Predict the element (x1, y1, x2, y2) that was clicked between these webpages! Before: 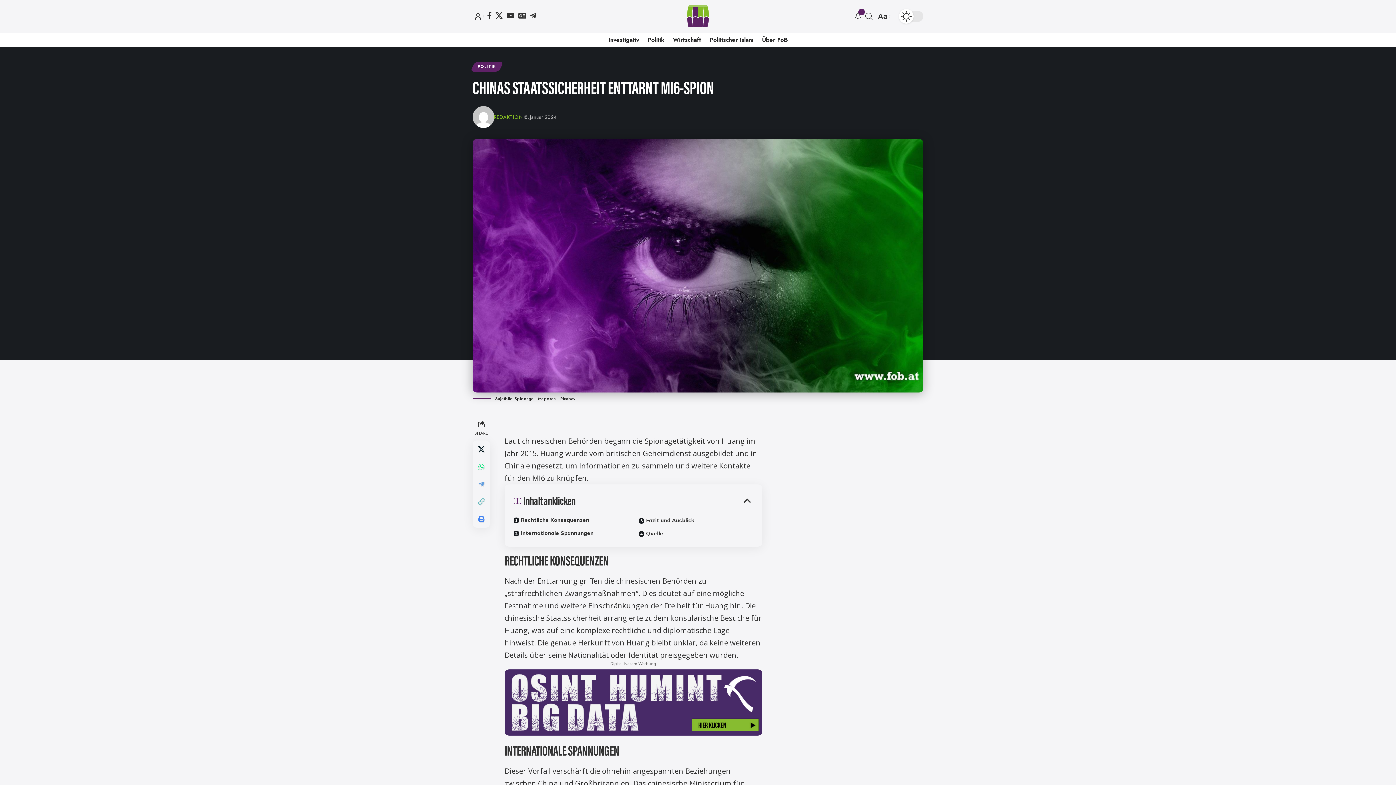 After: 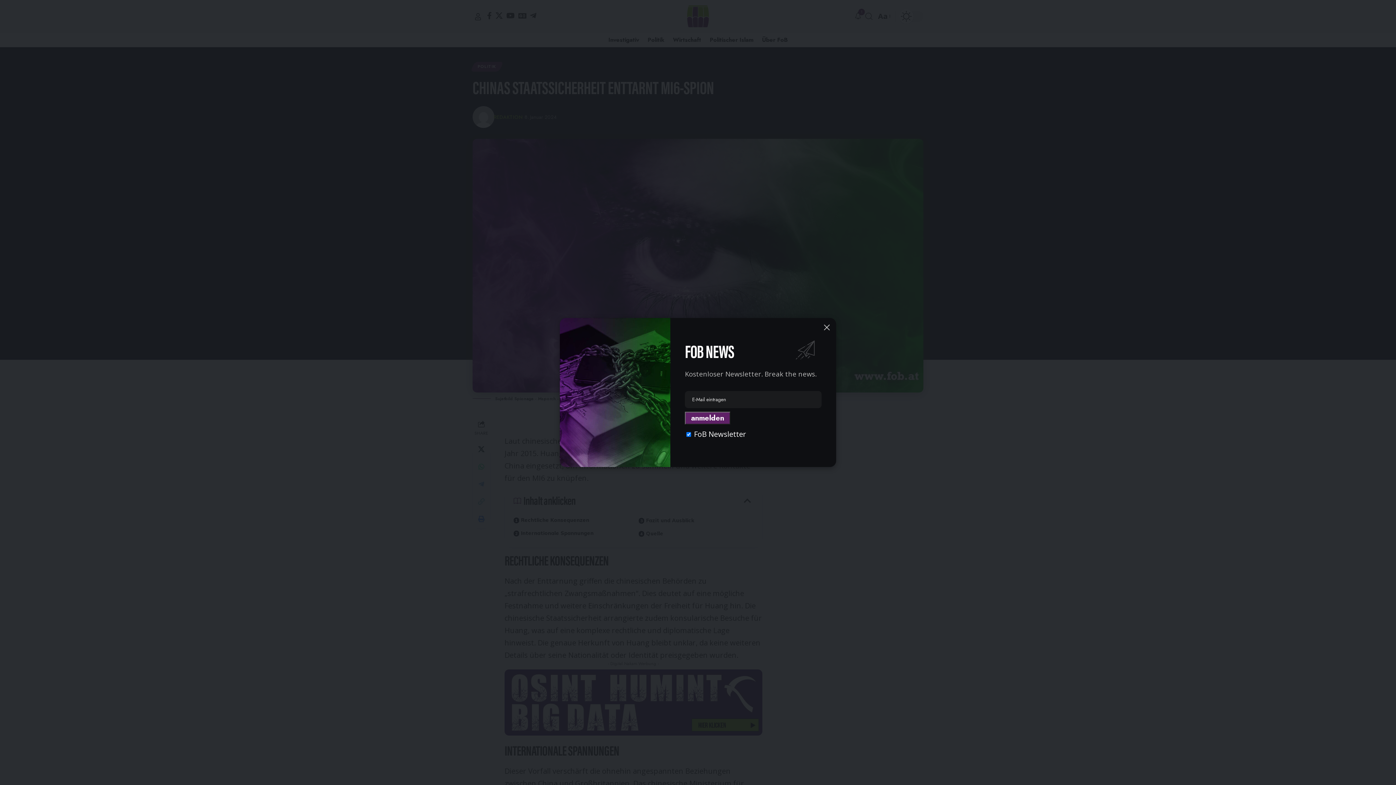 Action: bbox: (474, 13, 481, 20) label: Sign In